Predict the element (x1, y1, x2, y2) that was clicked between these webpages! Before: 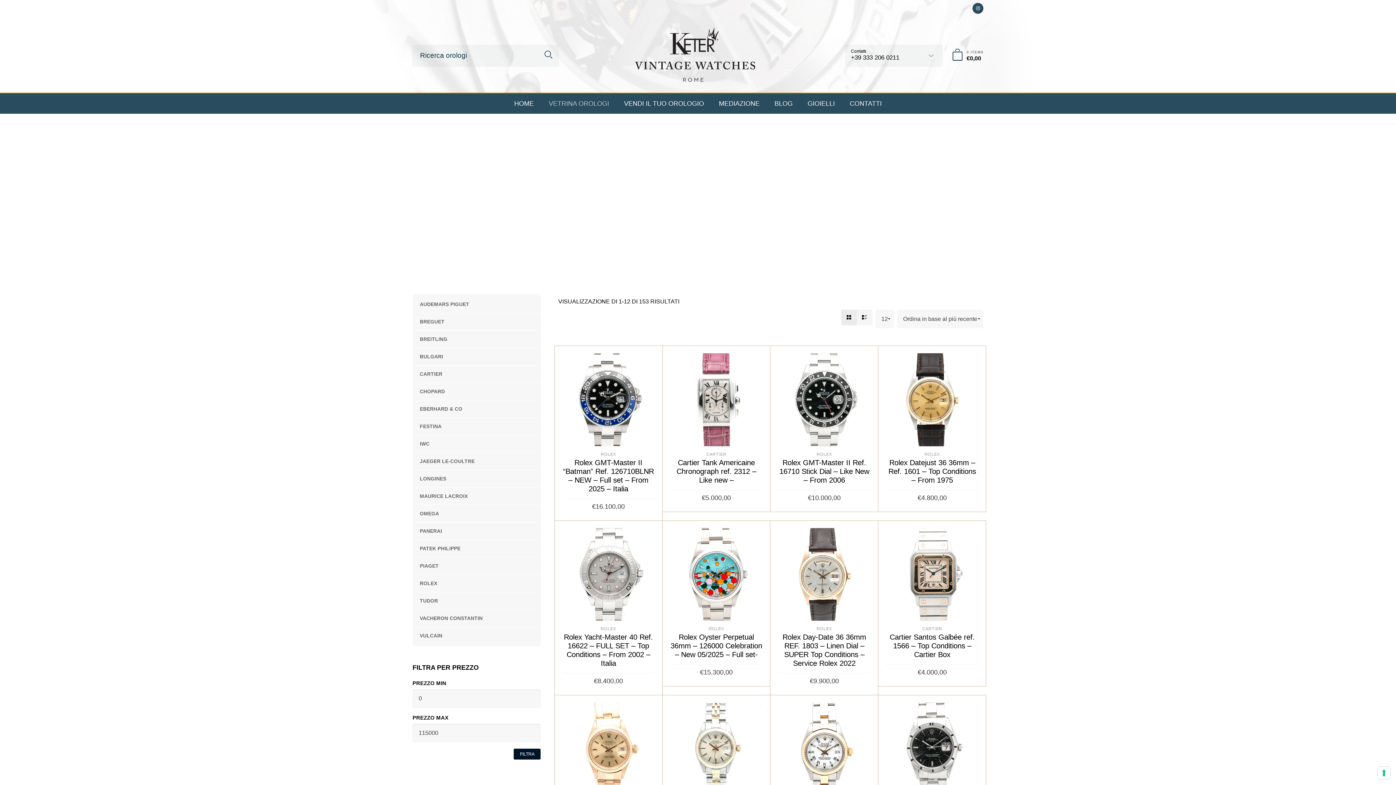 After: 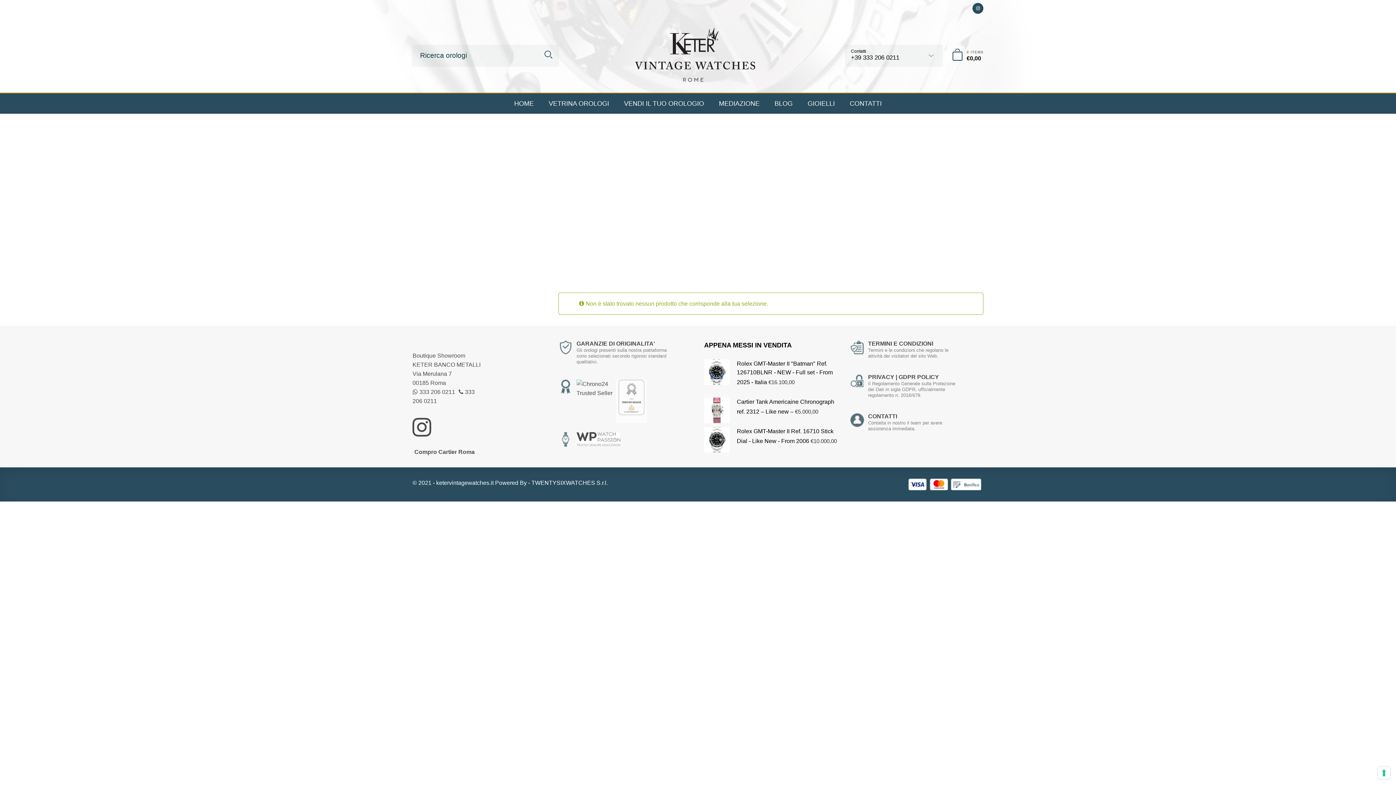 Action: bbox: (831, 203, 856, 209) label: Chopard